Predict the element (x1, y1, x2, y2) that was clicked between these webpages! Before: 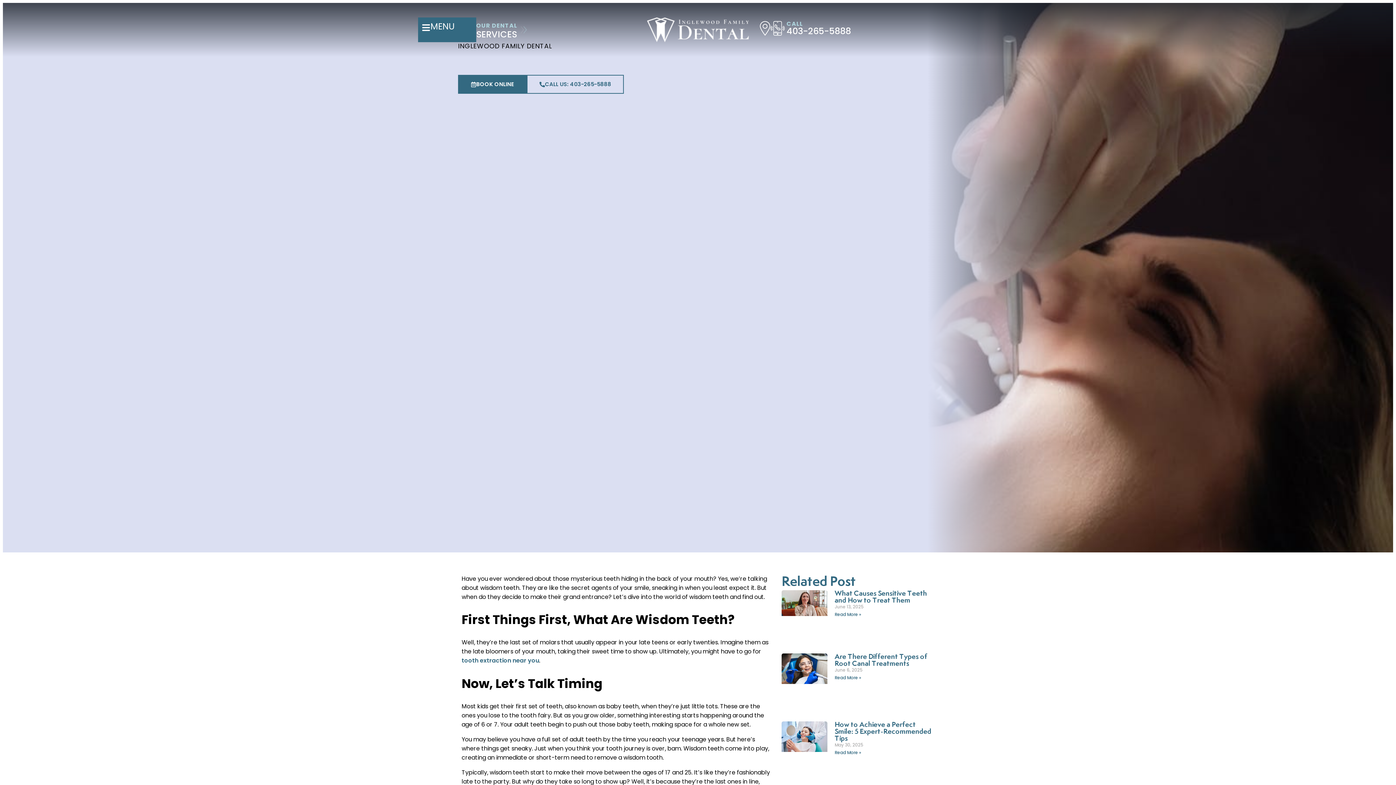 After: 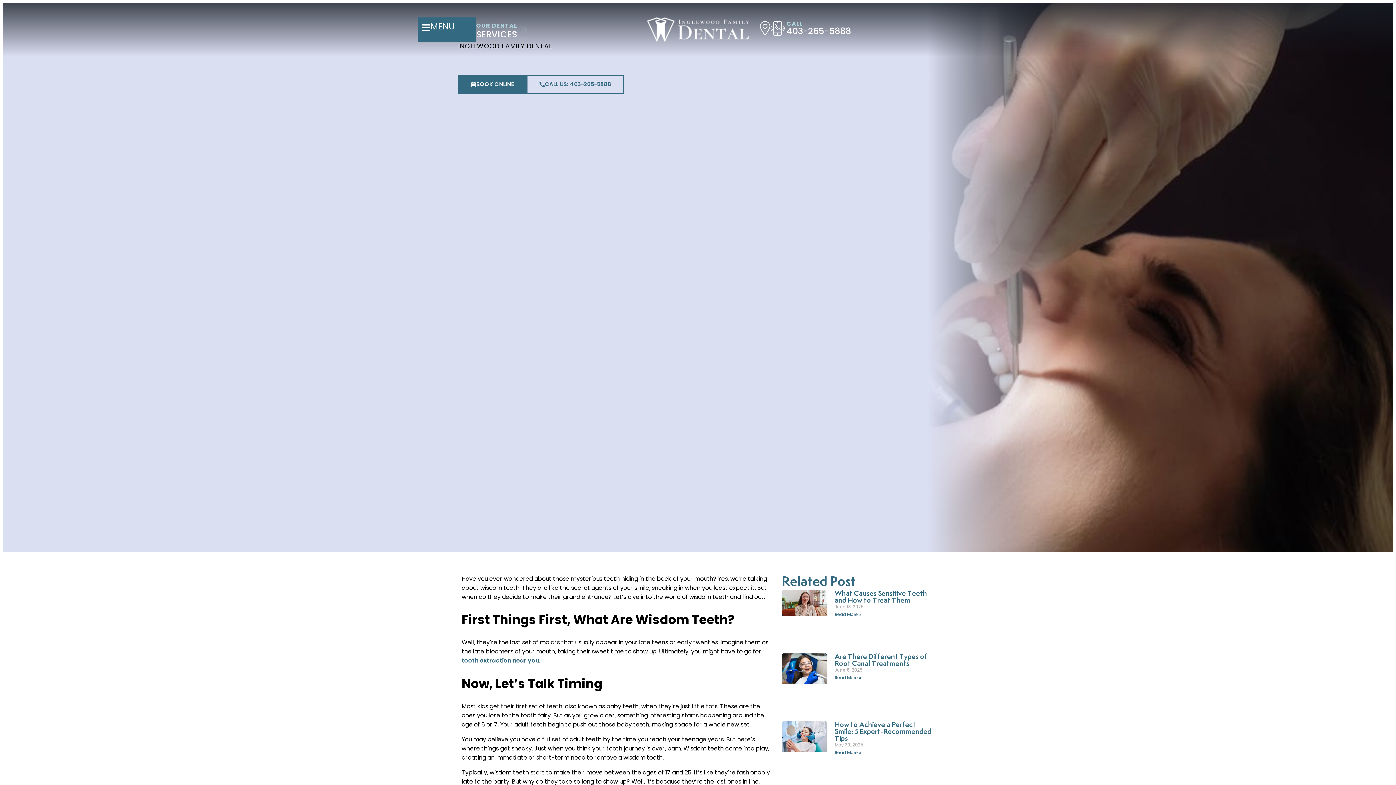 Action: bbox: (476, 20, 529, 38) label: OUR DENTAL

SERVICES